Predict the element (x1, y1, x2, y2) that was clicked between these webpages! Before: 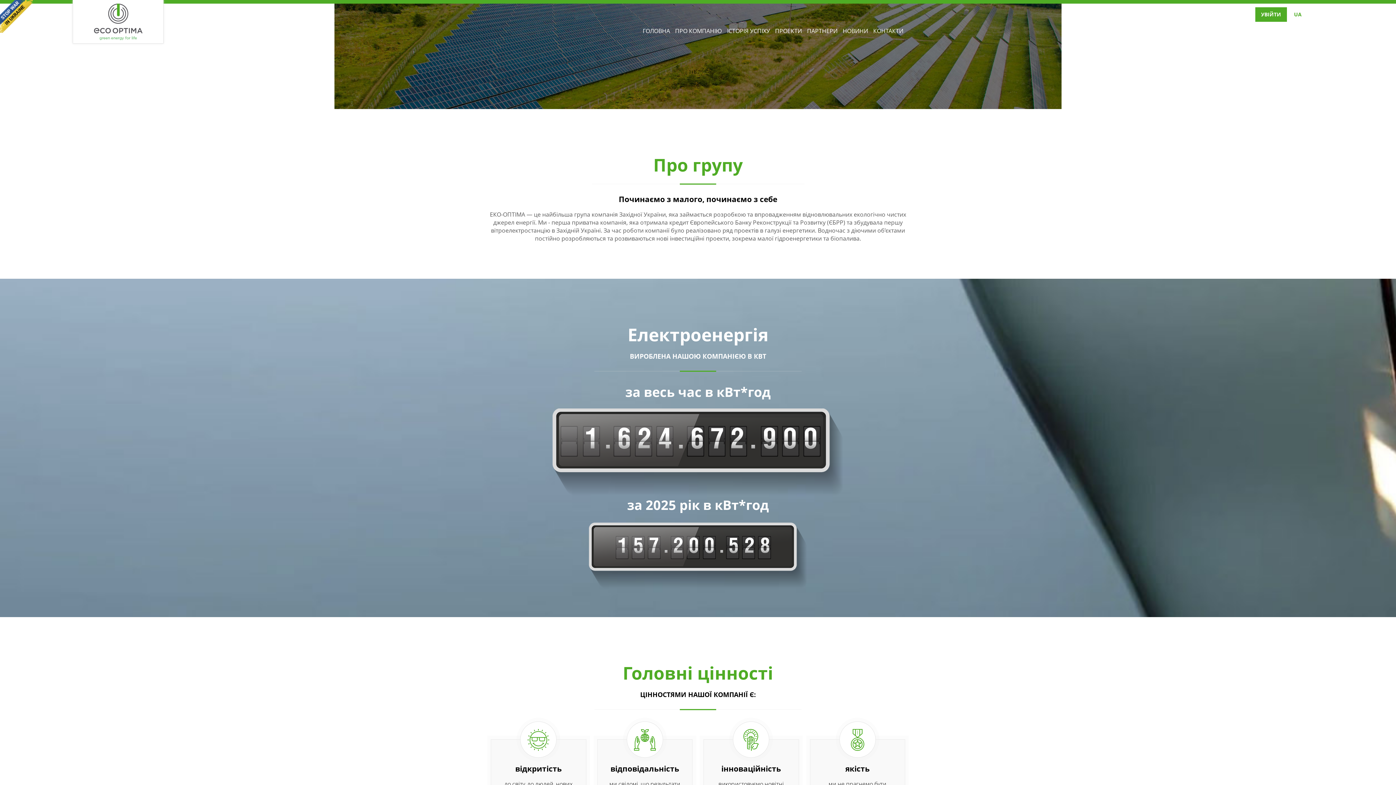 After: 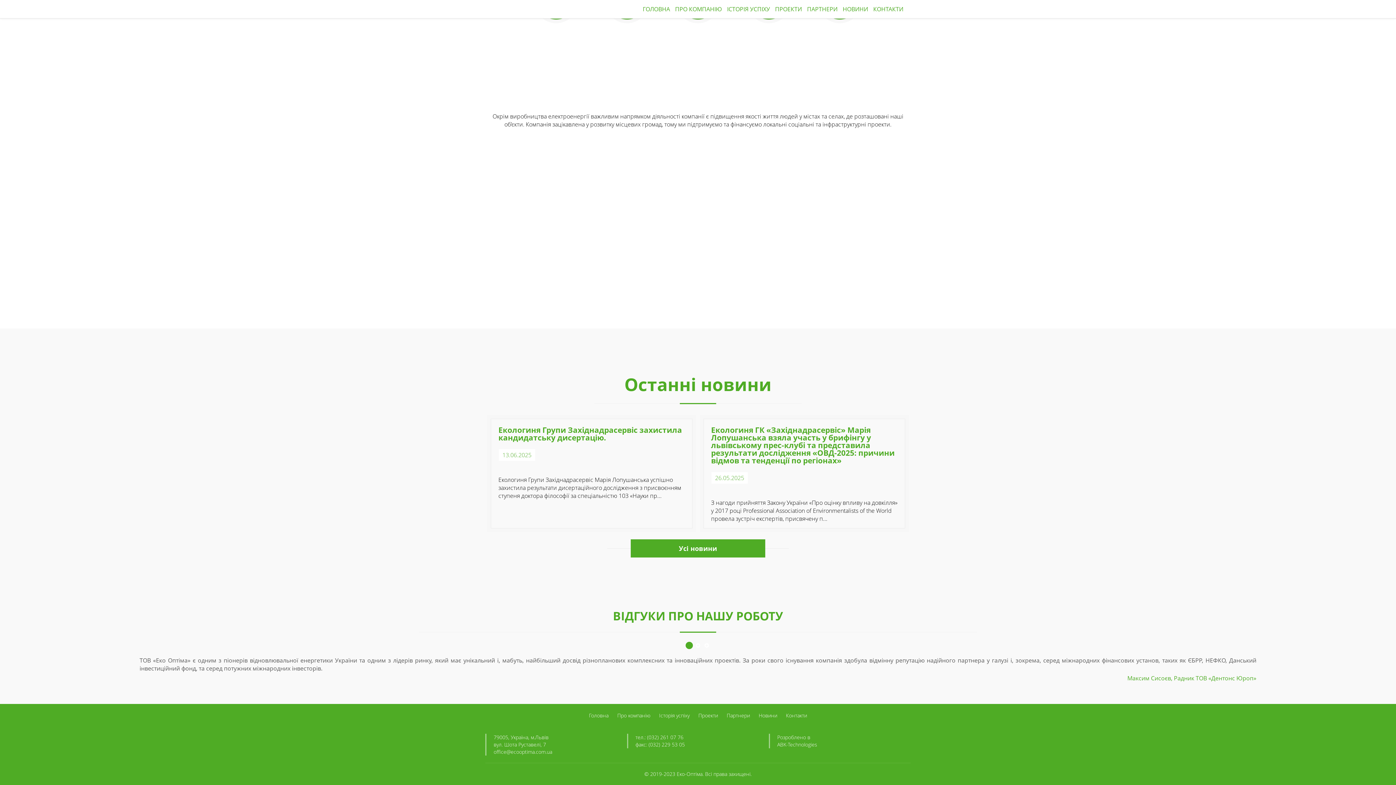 Action: bbox: (841, 21, 870, 40) label: НОВИНИ